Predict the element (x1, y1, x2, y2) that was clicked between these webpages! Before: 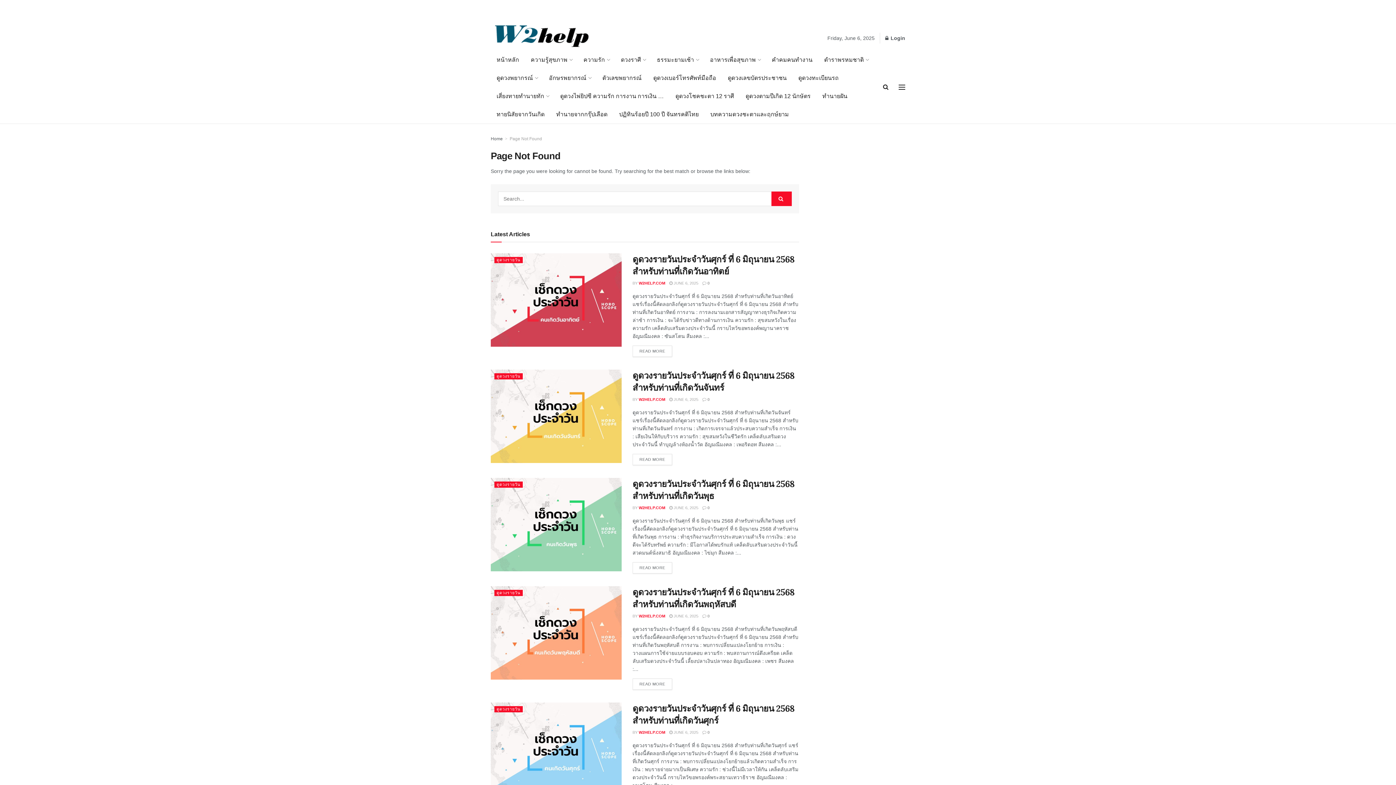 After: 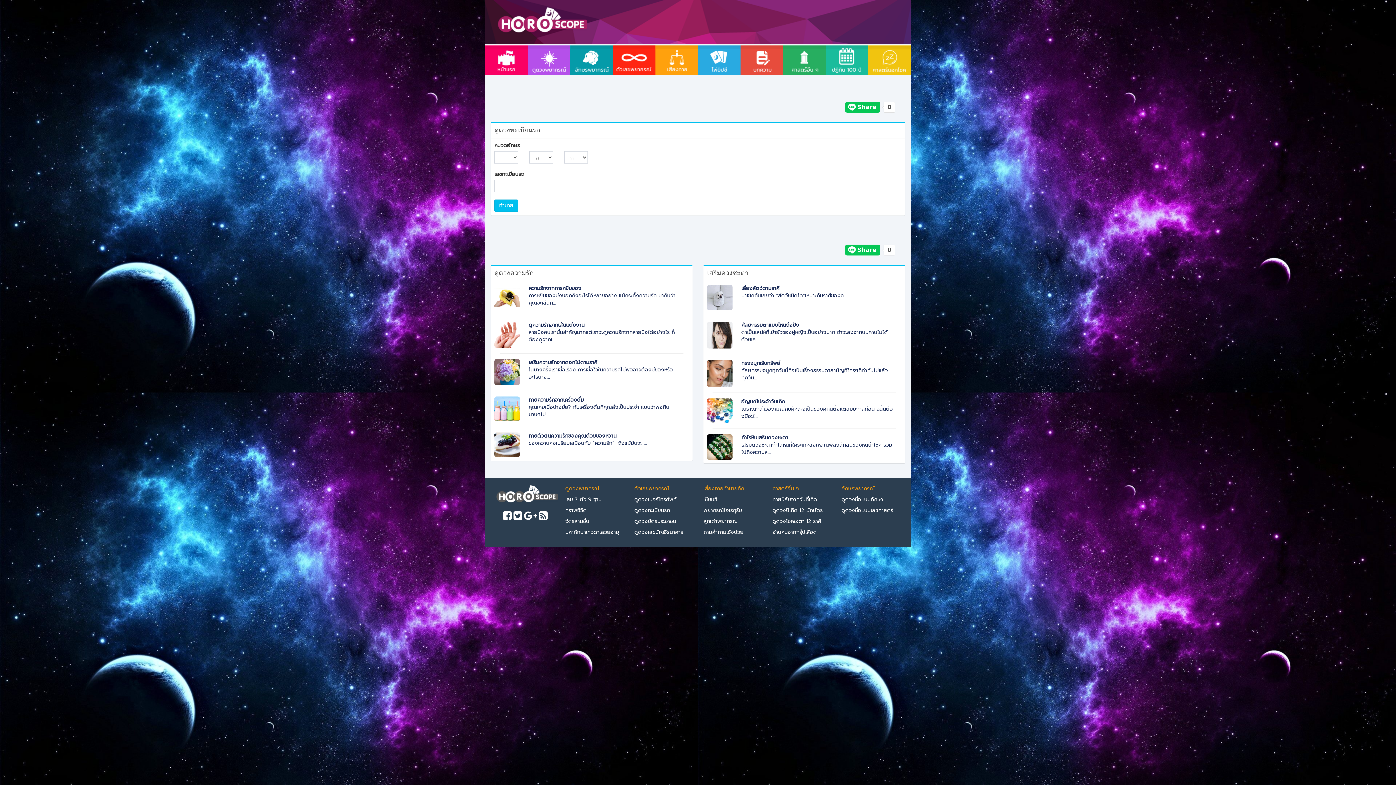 Action: bbox: (792, 69, 844, 87) label: ดูดวงทะเบียนรถ